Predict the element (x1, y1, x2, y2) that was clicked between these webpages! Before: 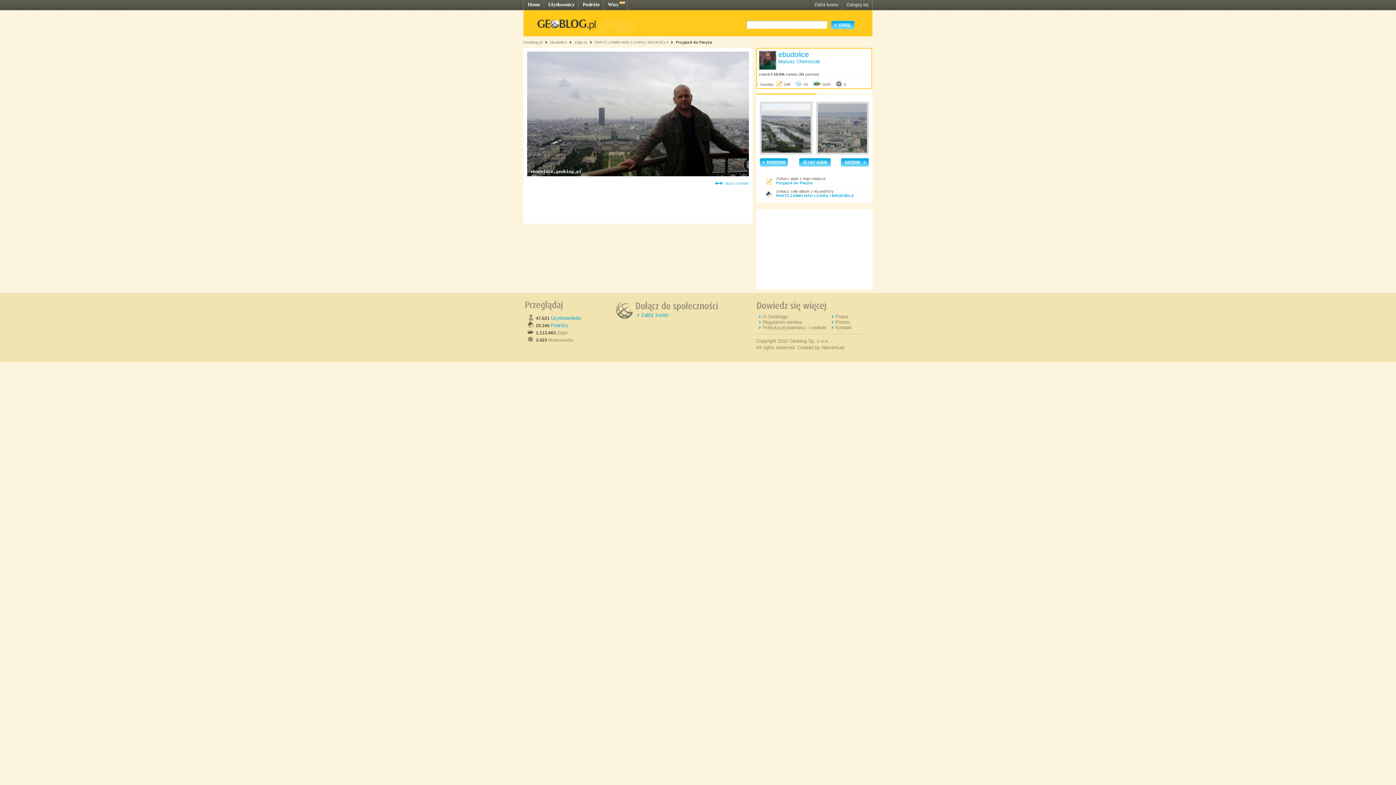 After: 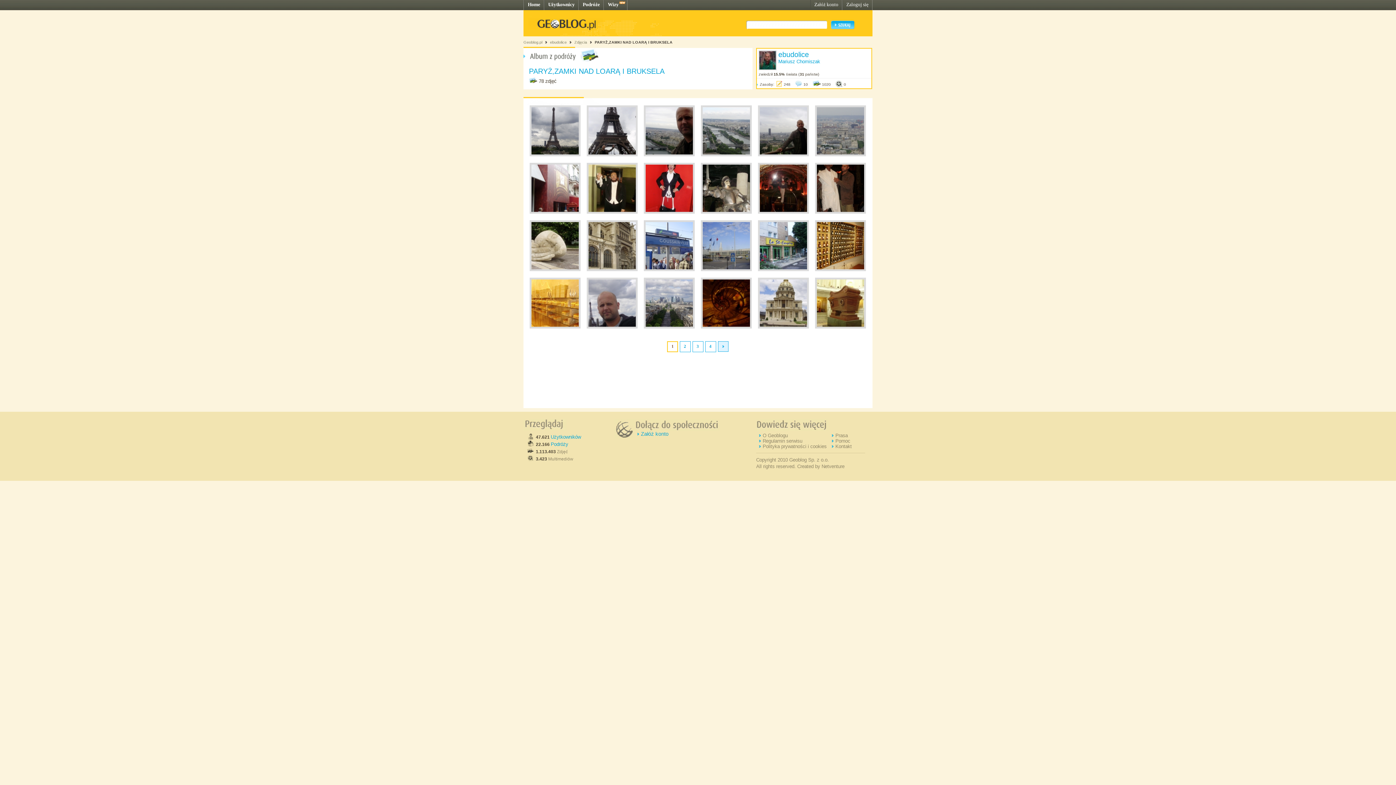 Action: bbox: (776, 193, 854, 197) label: PARYŻ,ZAMKI NAD LOARĄ I BRUKSELA